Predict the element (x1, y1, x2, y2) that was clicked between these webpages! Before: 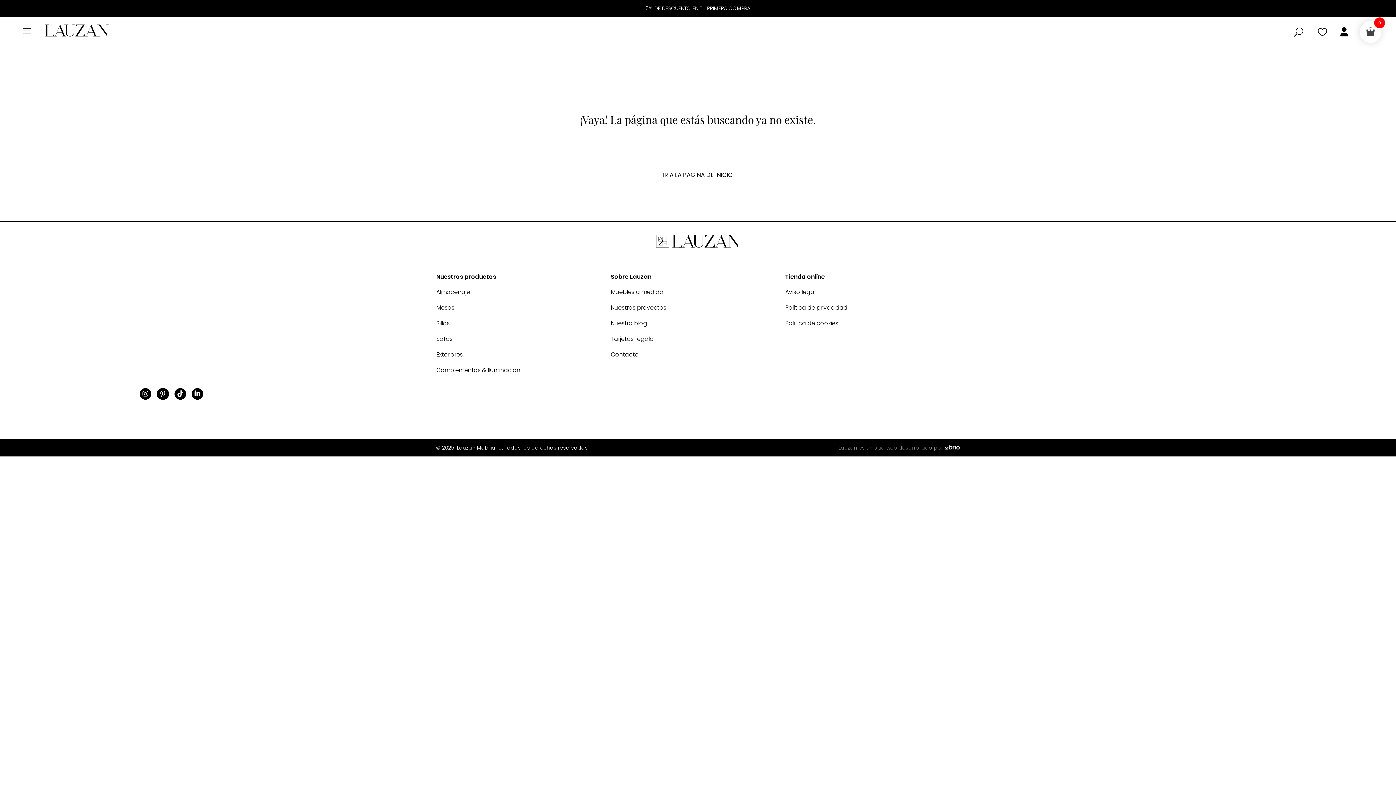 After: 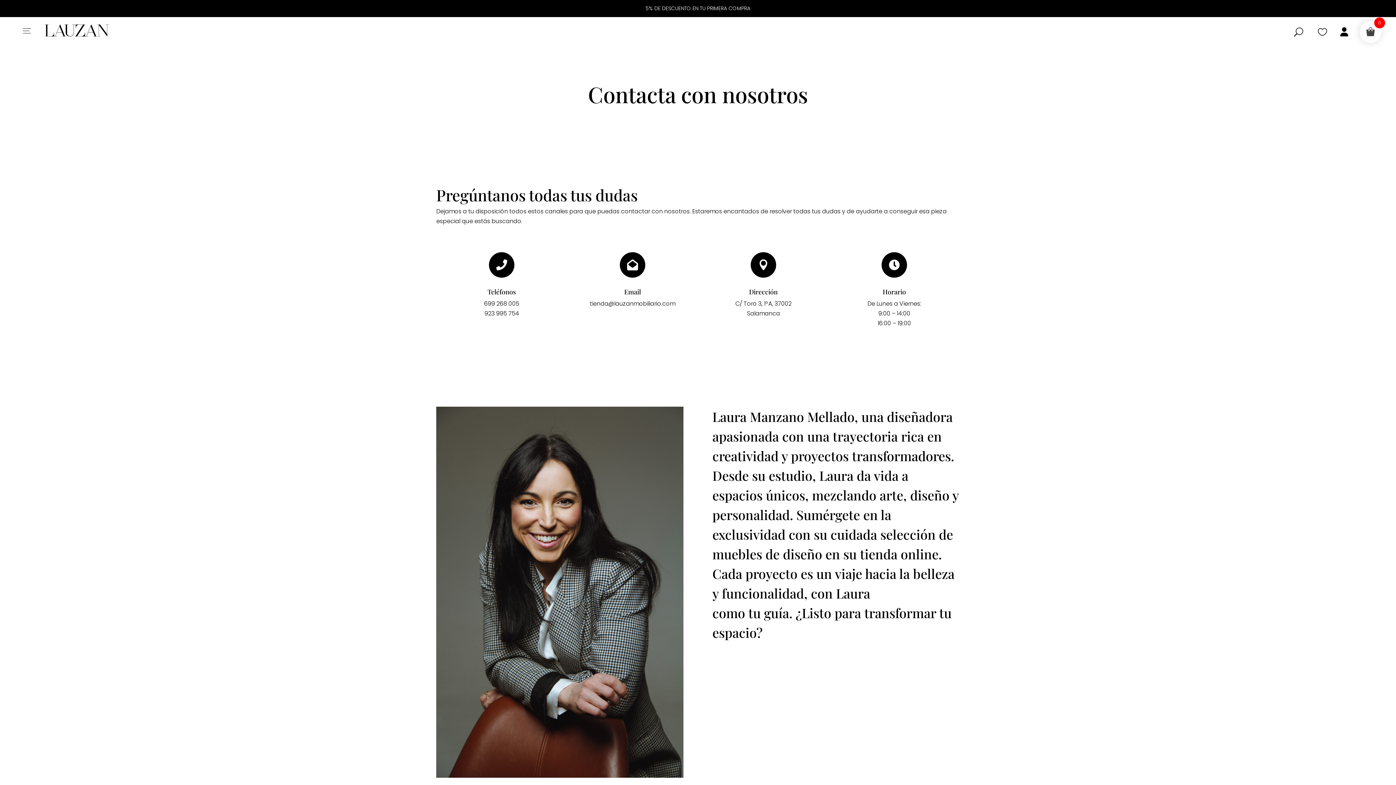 Action: label: Contacto bbox: (610, 350, 638, 359)